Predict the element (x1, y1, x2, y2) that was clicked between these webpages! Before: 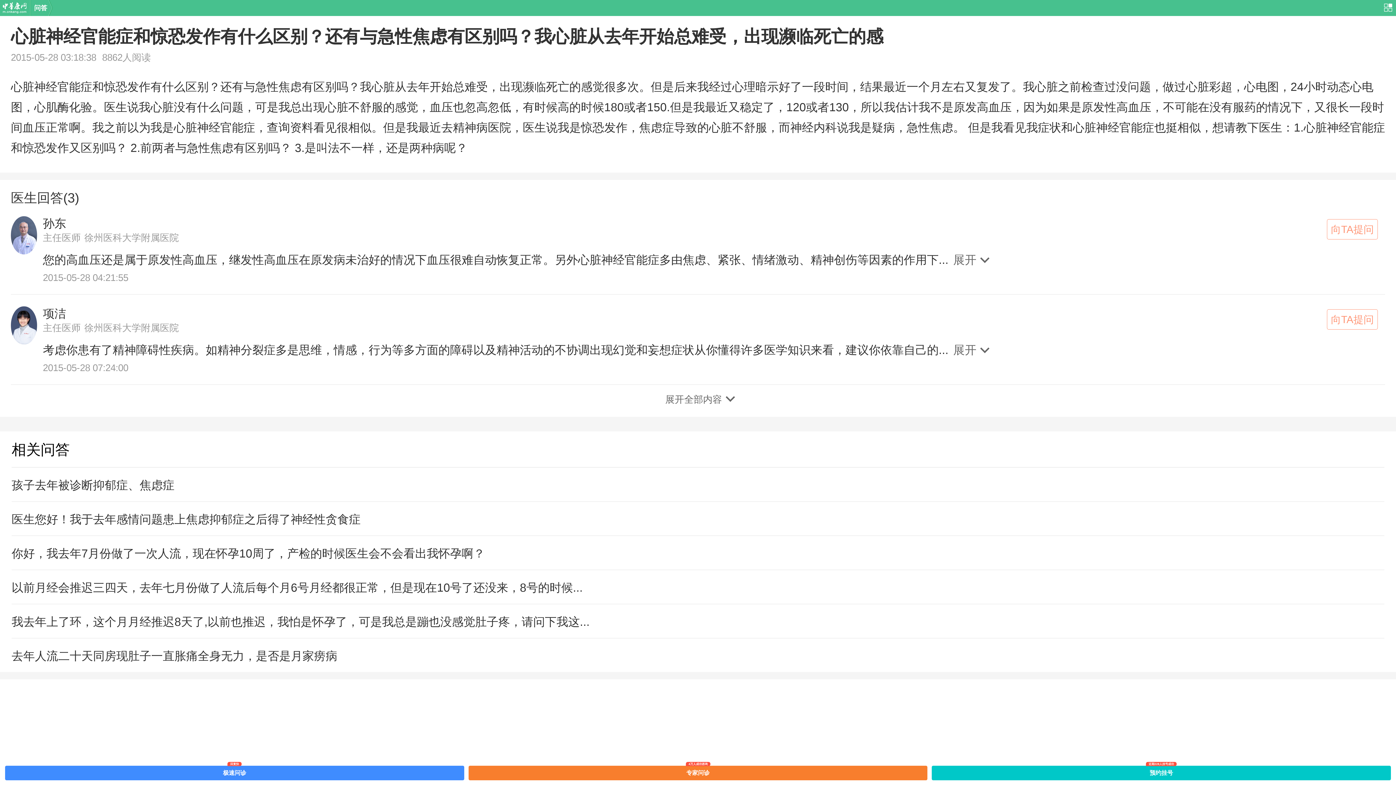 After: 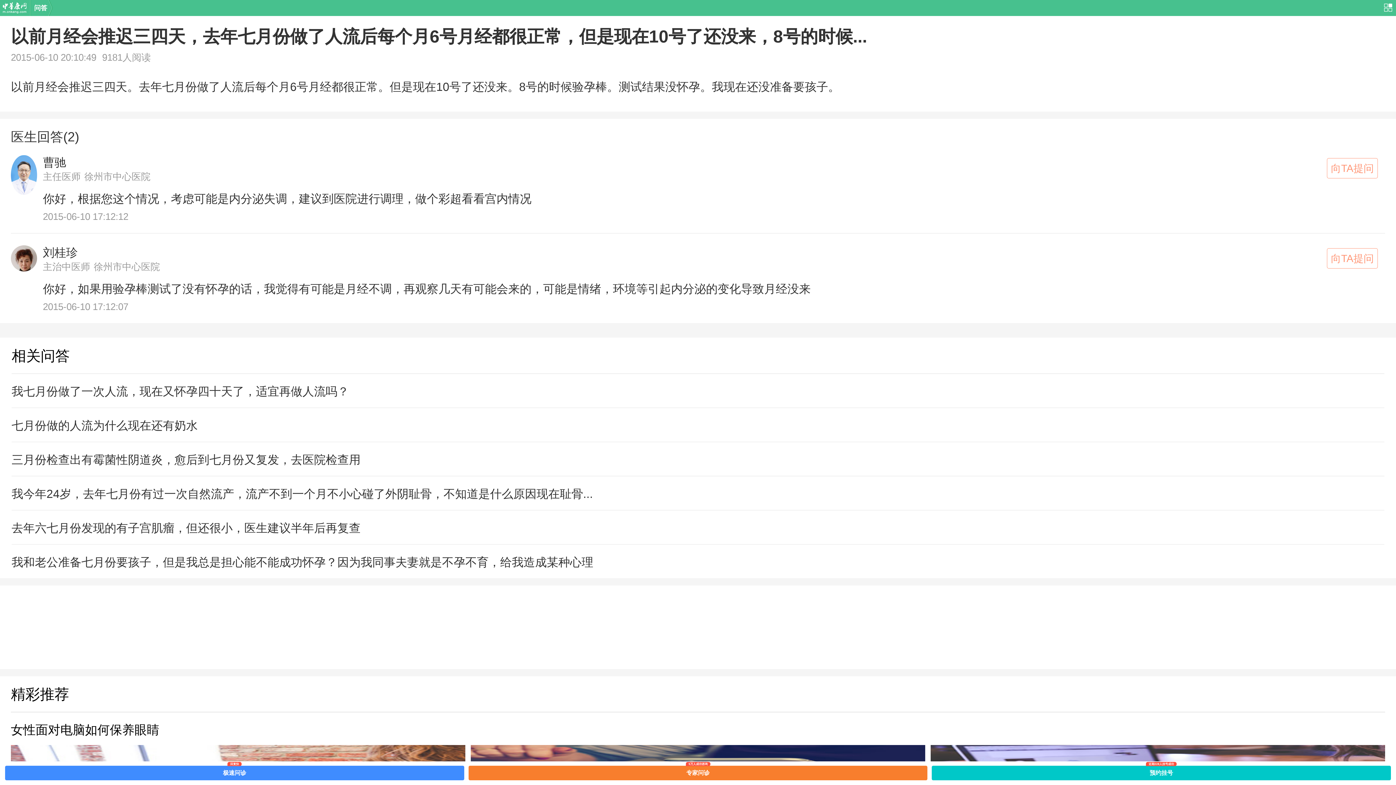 Action: bbox: (11, 570, 1384, 604) label: 以前月经会推迟三四天，去年七月份做了人流后每个月6号月经都很正常，但是现在10号了还没来，8号的时候...